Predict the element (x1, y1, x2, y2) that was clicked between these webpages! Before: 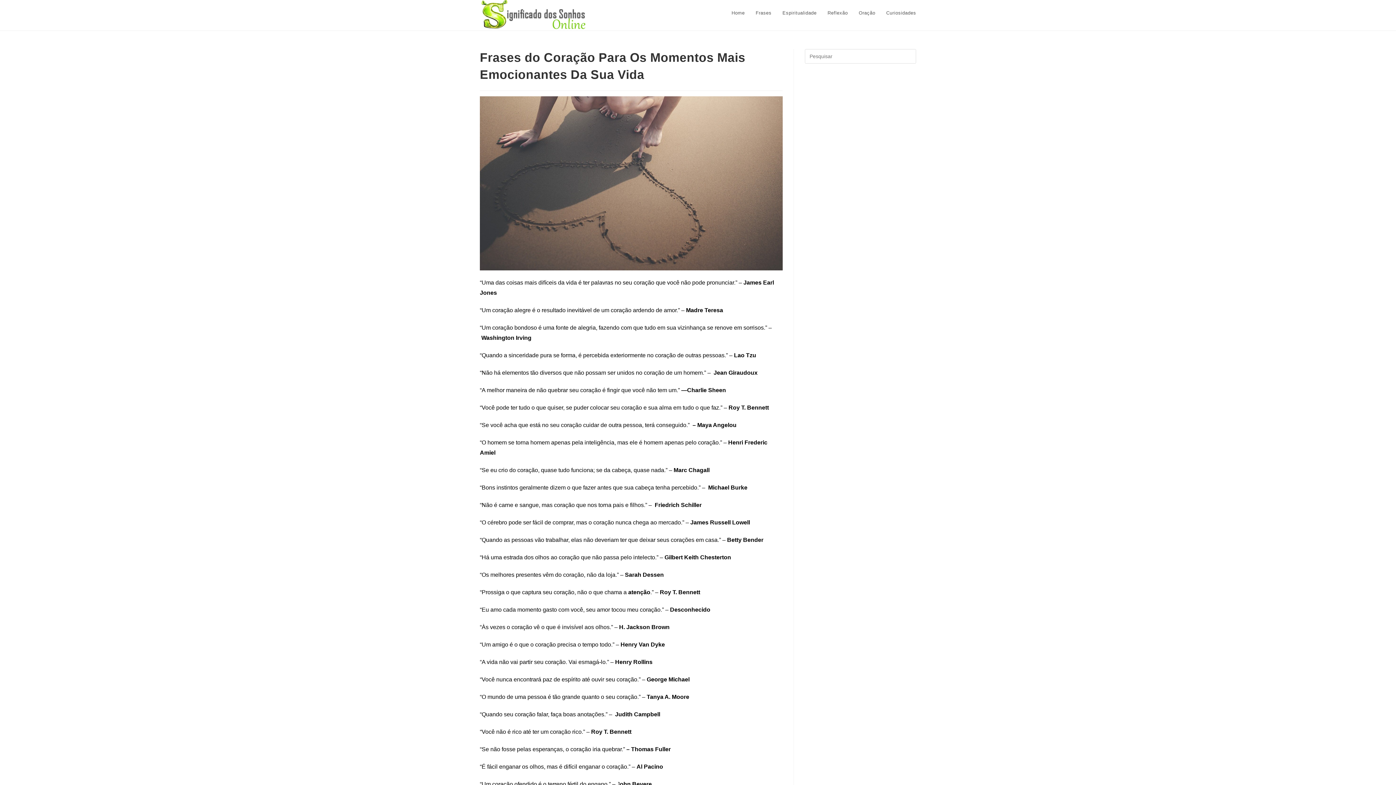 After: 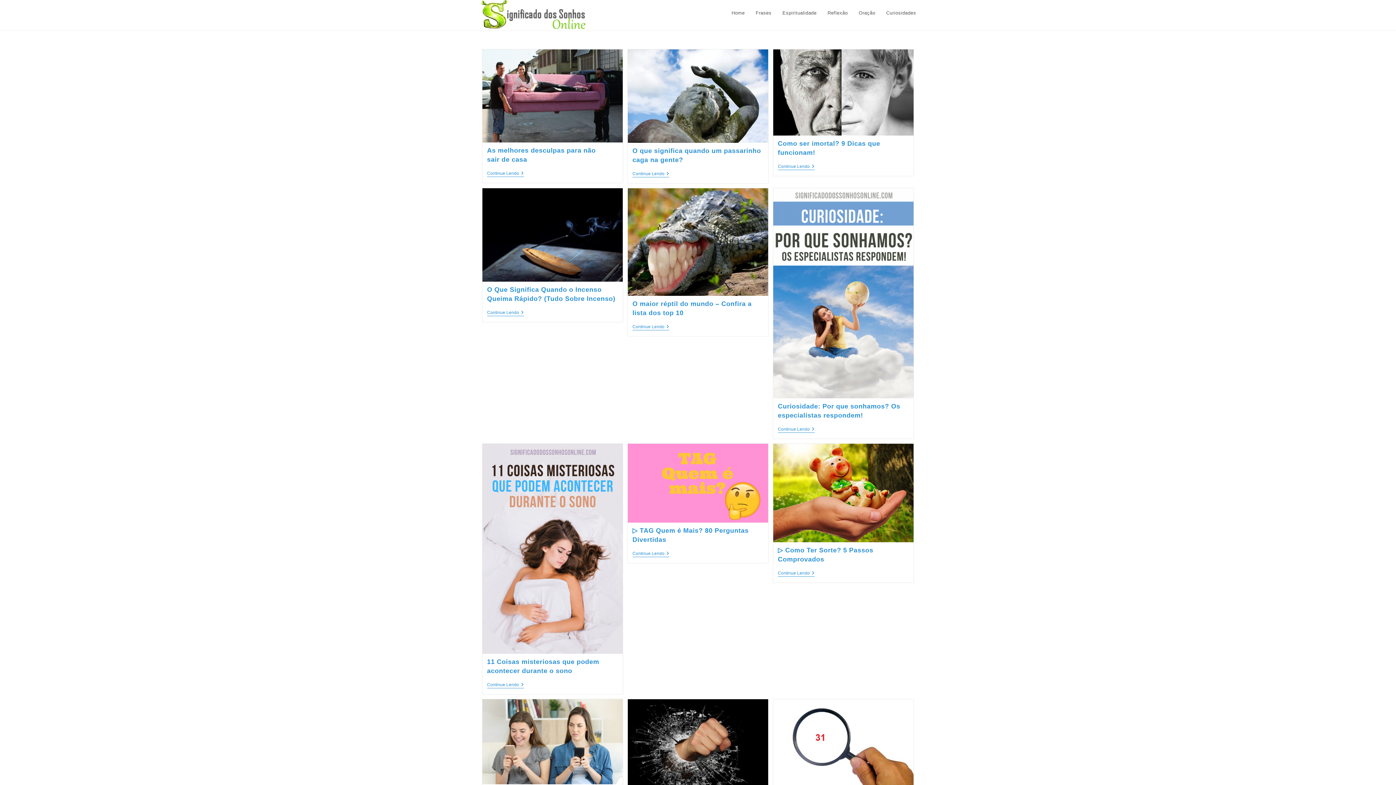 Action: label: Curiosidades bbox: (881, 0, 921, 26)